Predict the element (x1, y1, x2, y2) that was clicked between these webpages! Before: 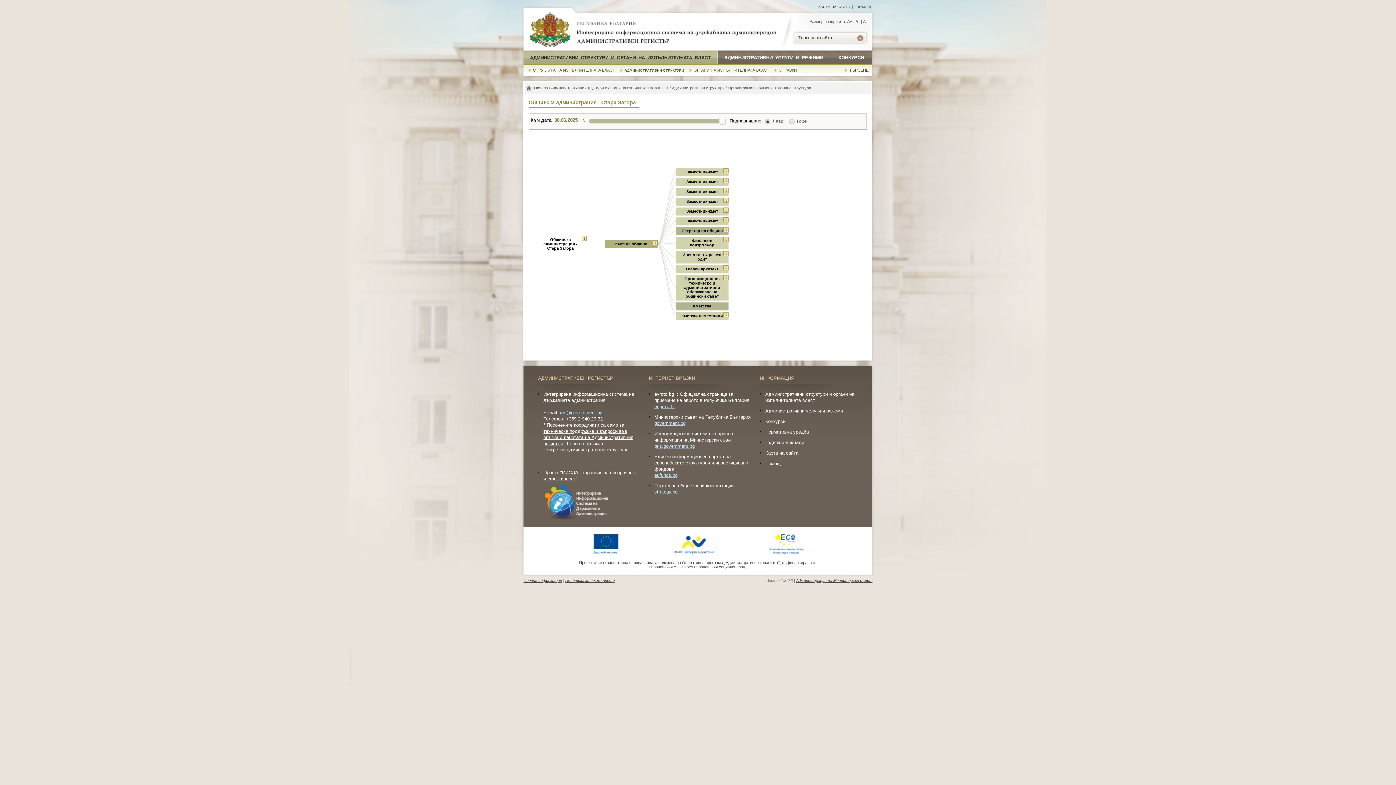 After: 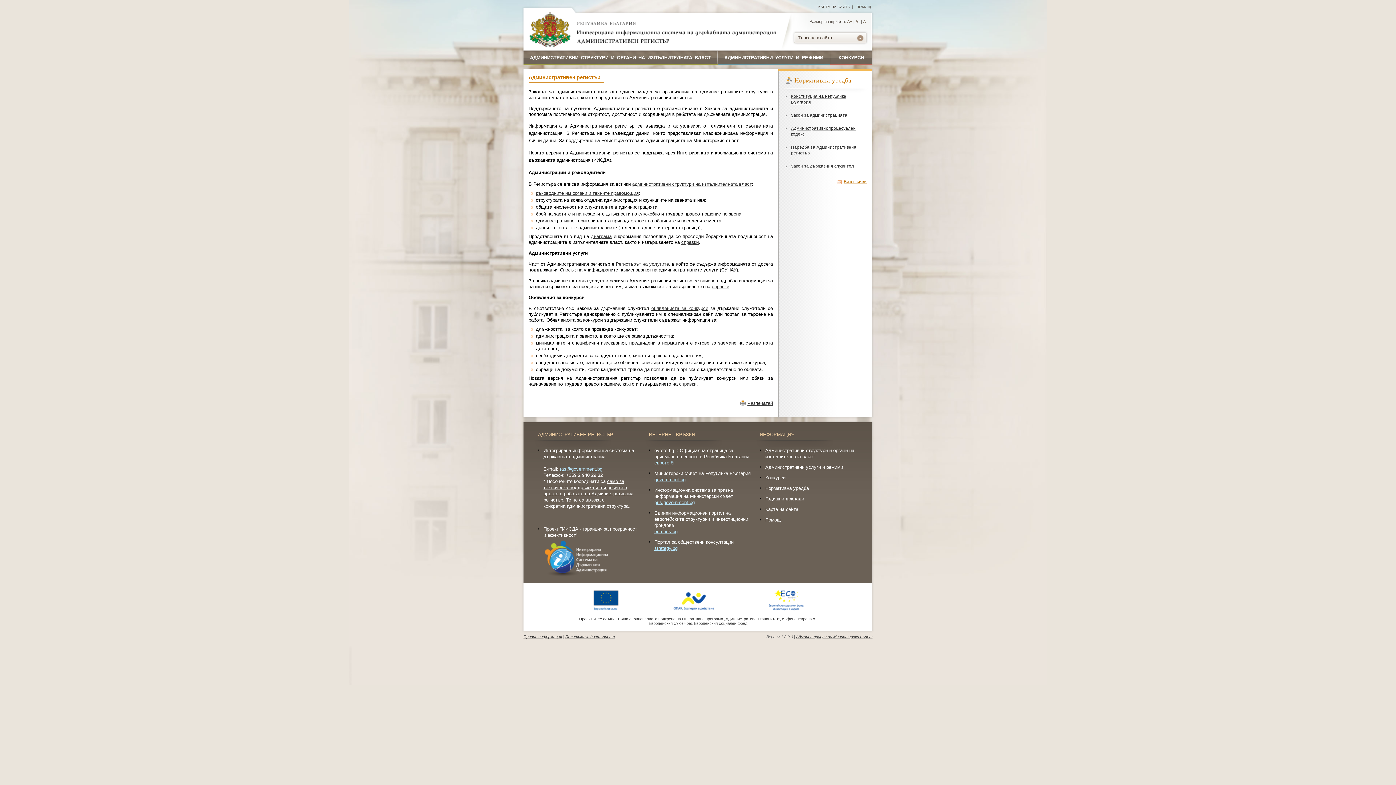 Action: bbox: (529, 12, 571, 48)